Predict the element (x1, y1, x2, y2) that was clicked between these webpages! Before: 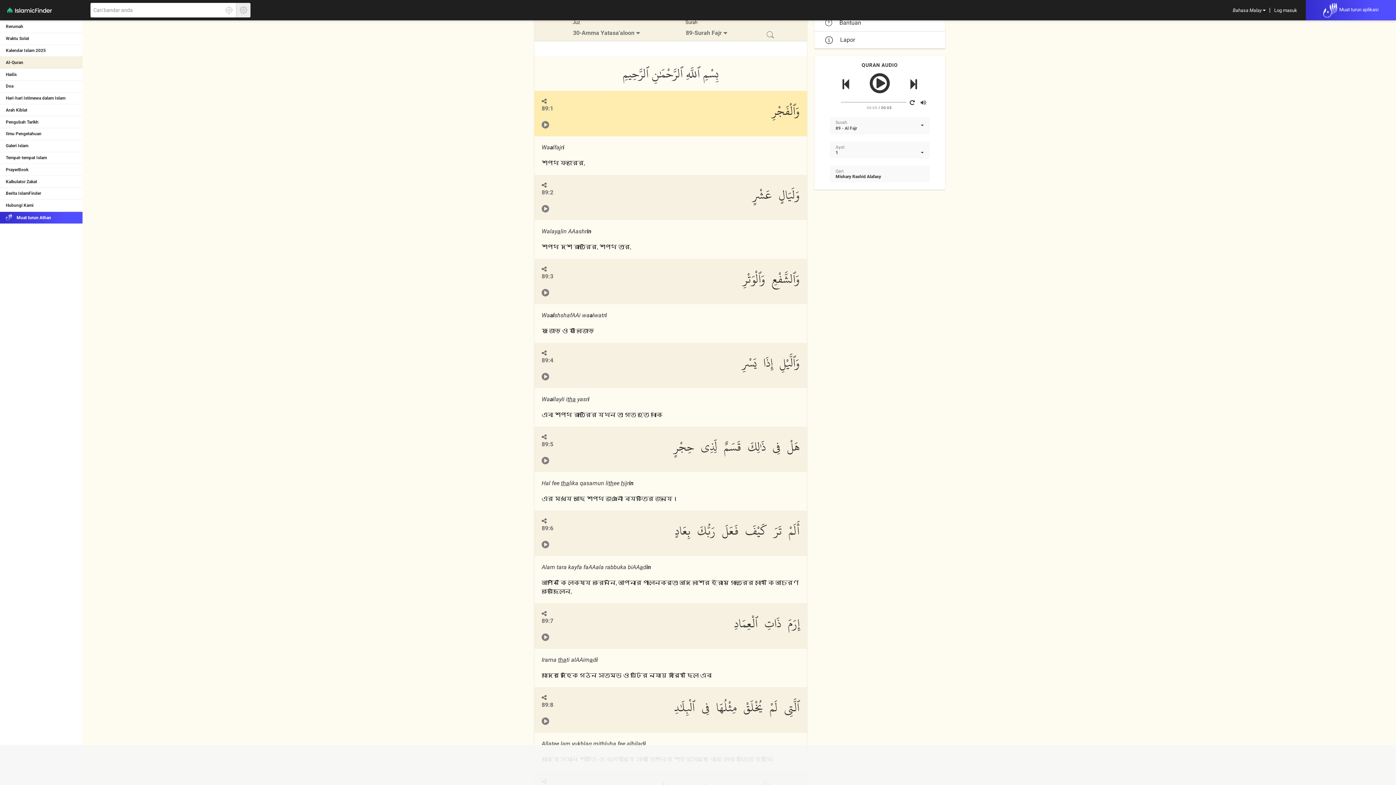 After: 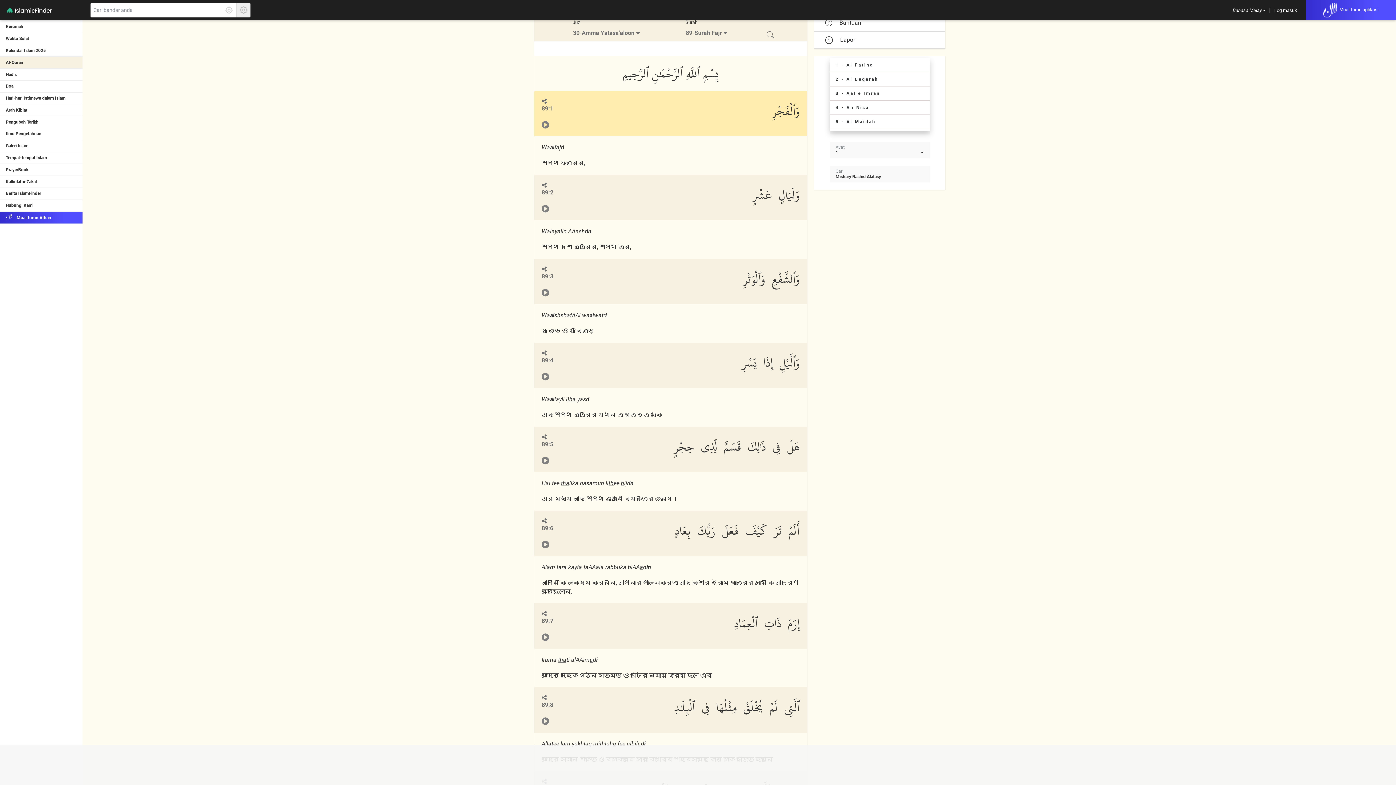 Action: label: 89 - Al Fajr bbox: (835, 125, 921, 131)